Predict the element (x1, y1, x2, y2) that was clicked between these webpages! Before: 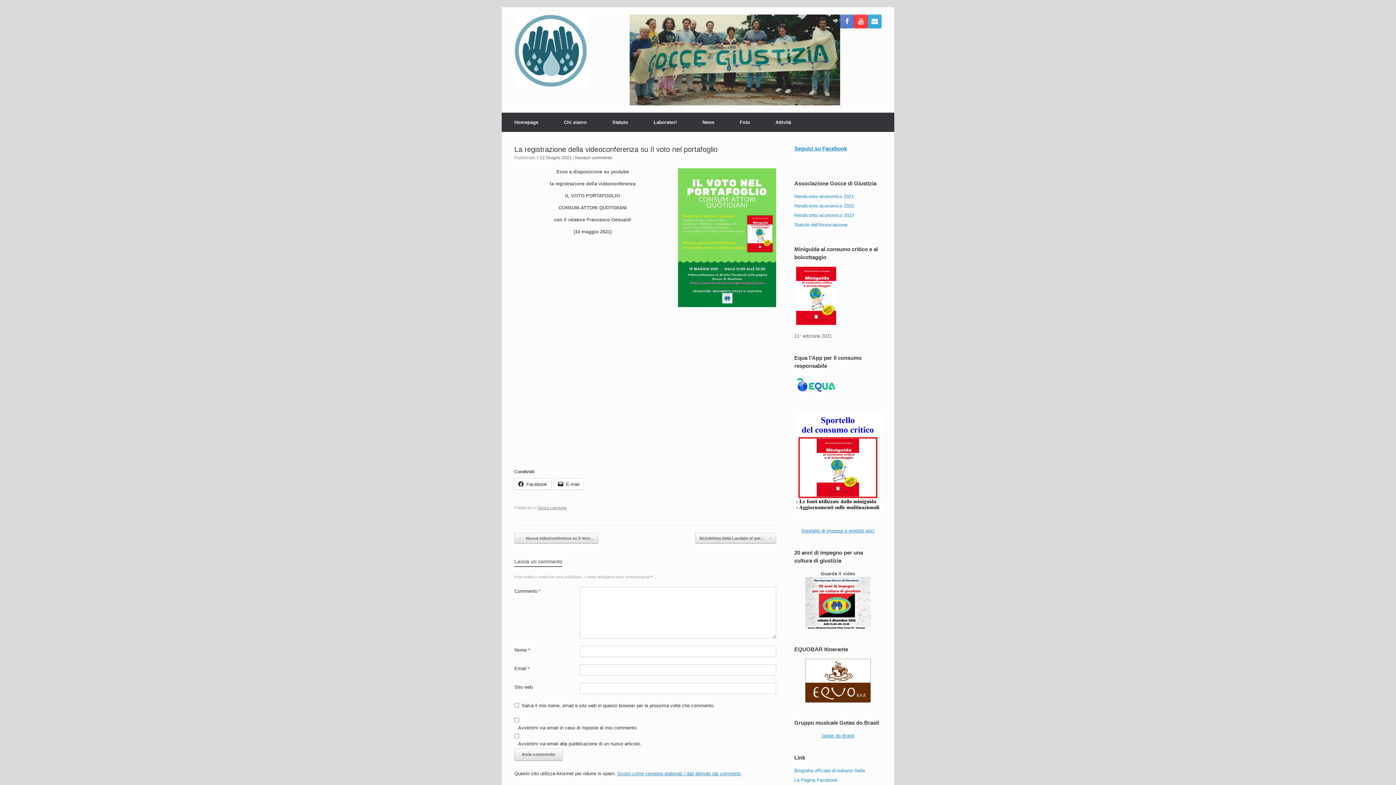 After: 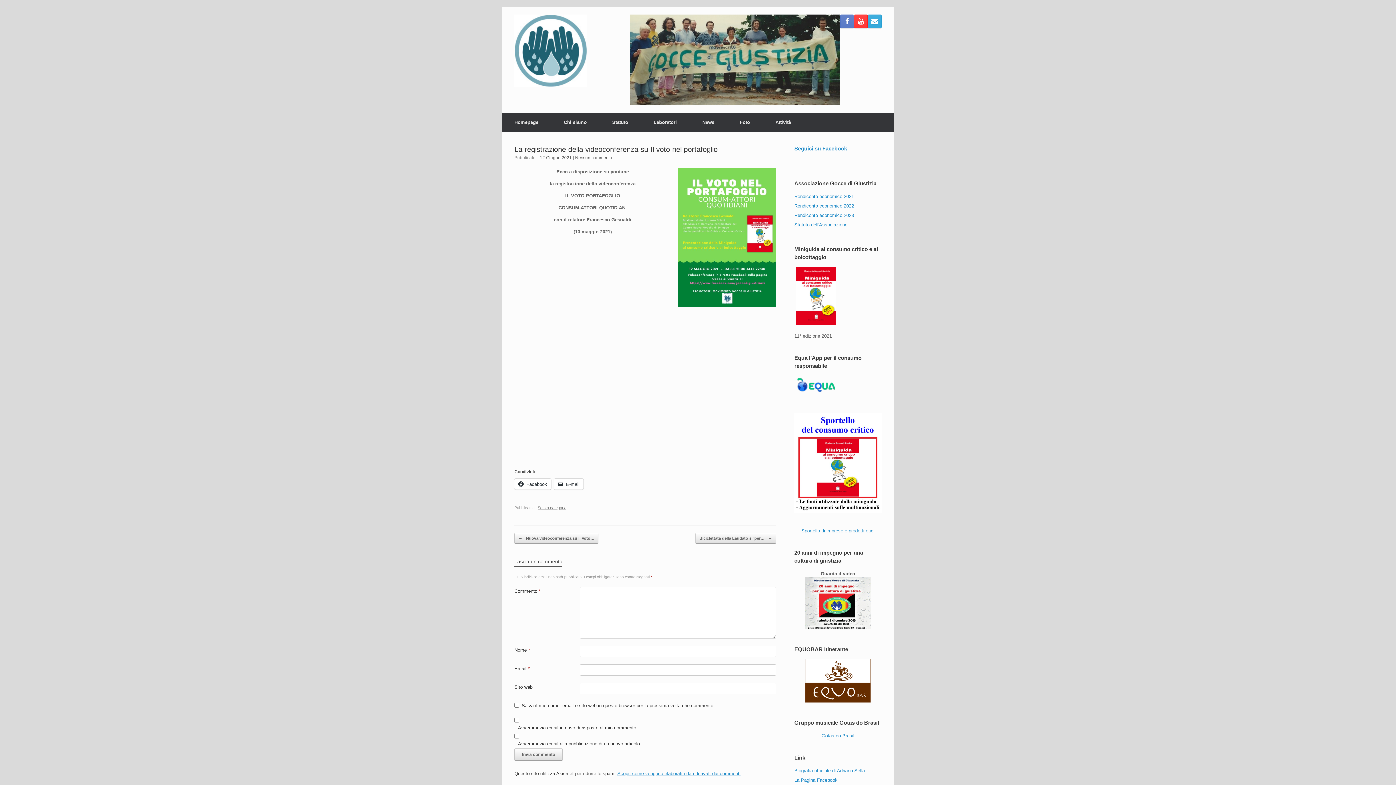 Action: bbox: (805, 698, 870, 703)